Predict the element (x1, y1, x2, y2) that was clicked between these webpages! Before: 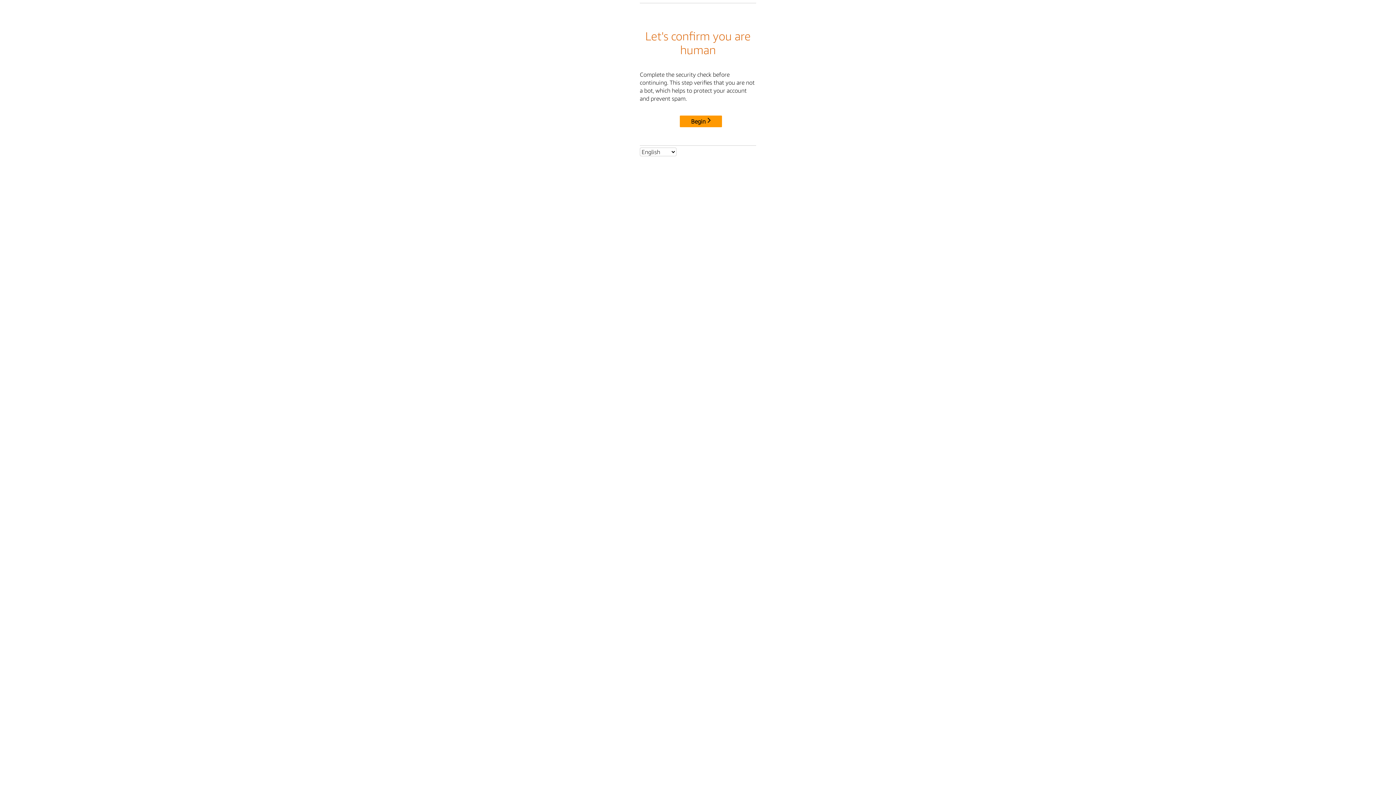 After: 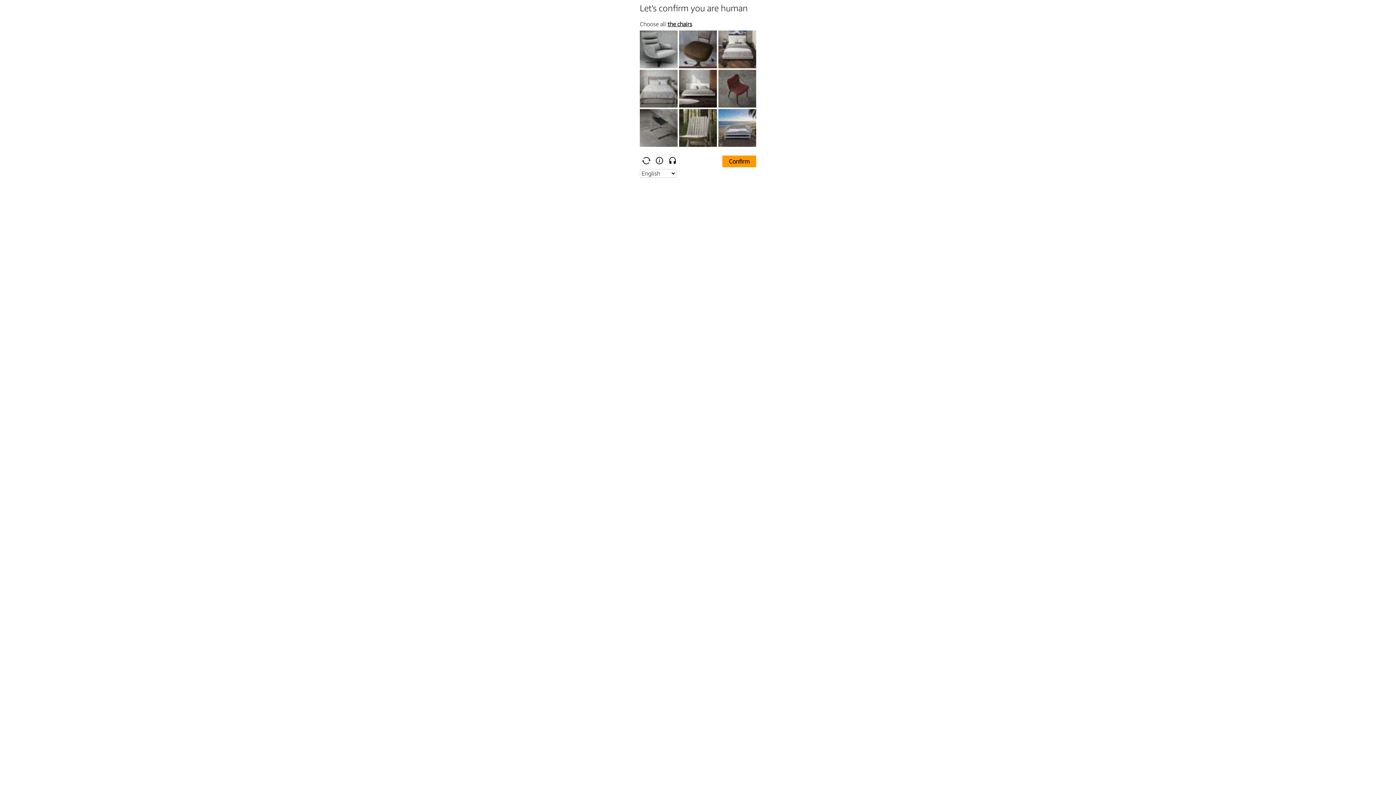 Action: bbox: (680, 115, 722, 127) label: Begin